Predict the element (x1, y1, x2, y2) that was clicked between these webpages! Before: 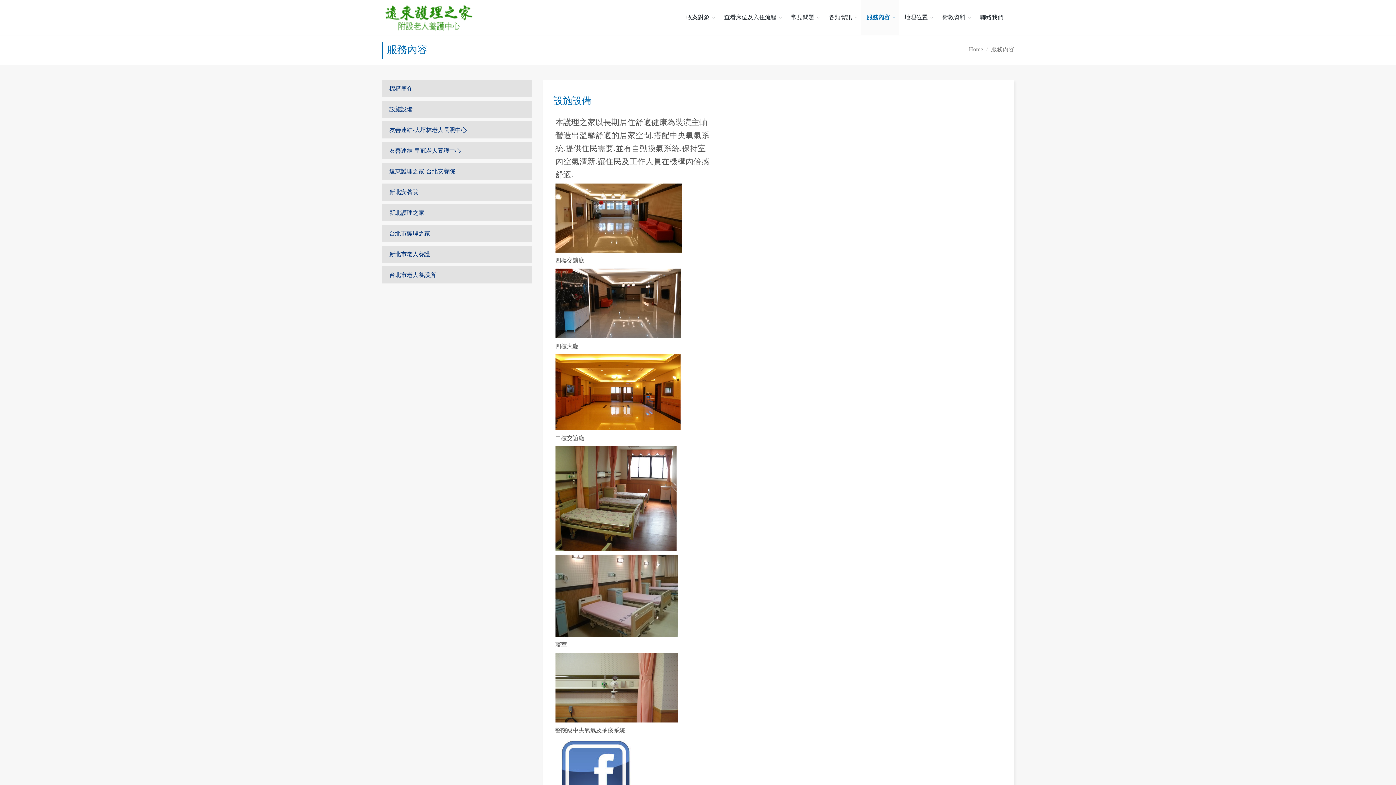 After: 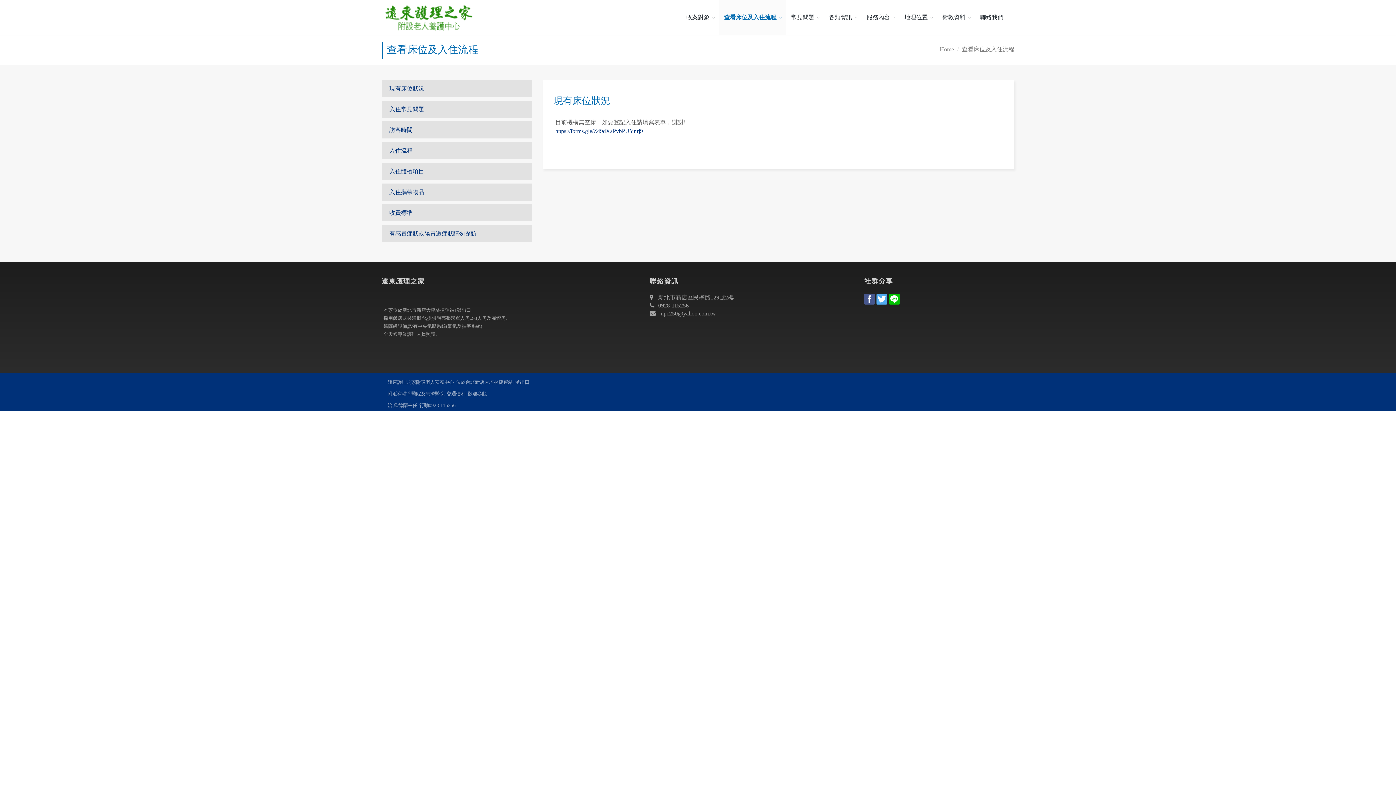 Action: label: 查看床位及入住流程 bbox: (718, 0, 785, 34)